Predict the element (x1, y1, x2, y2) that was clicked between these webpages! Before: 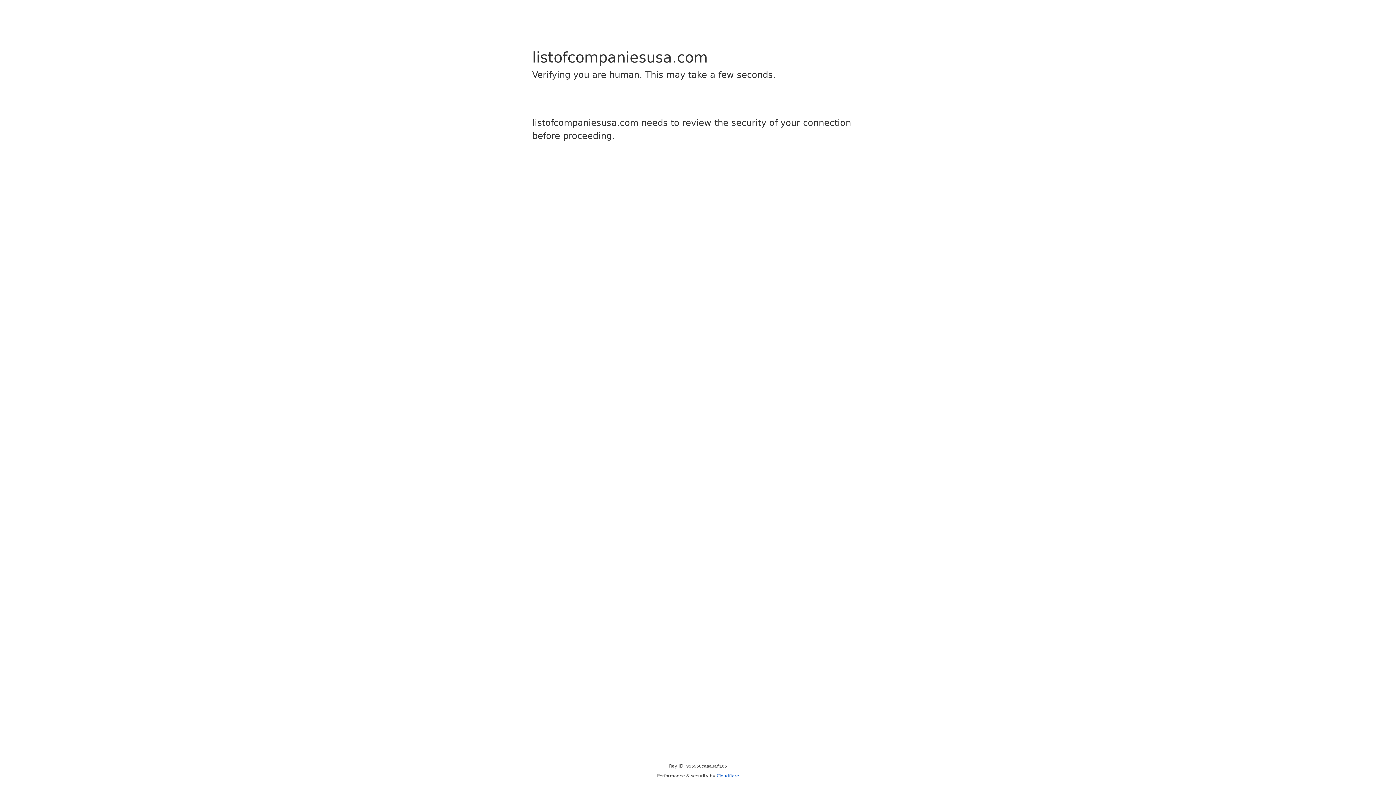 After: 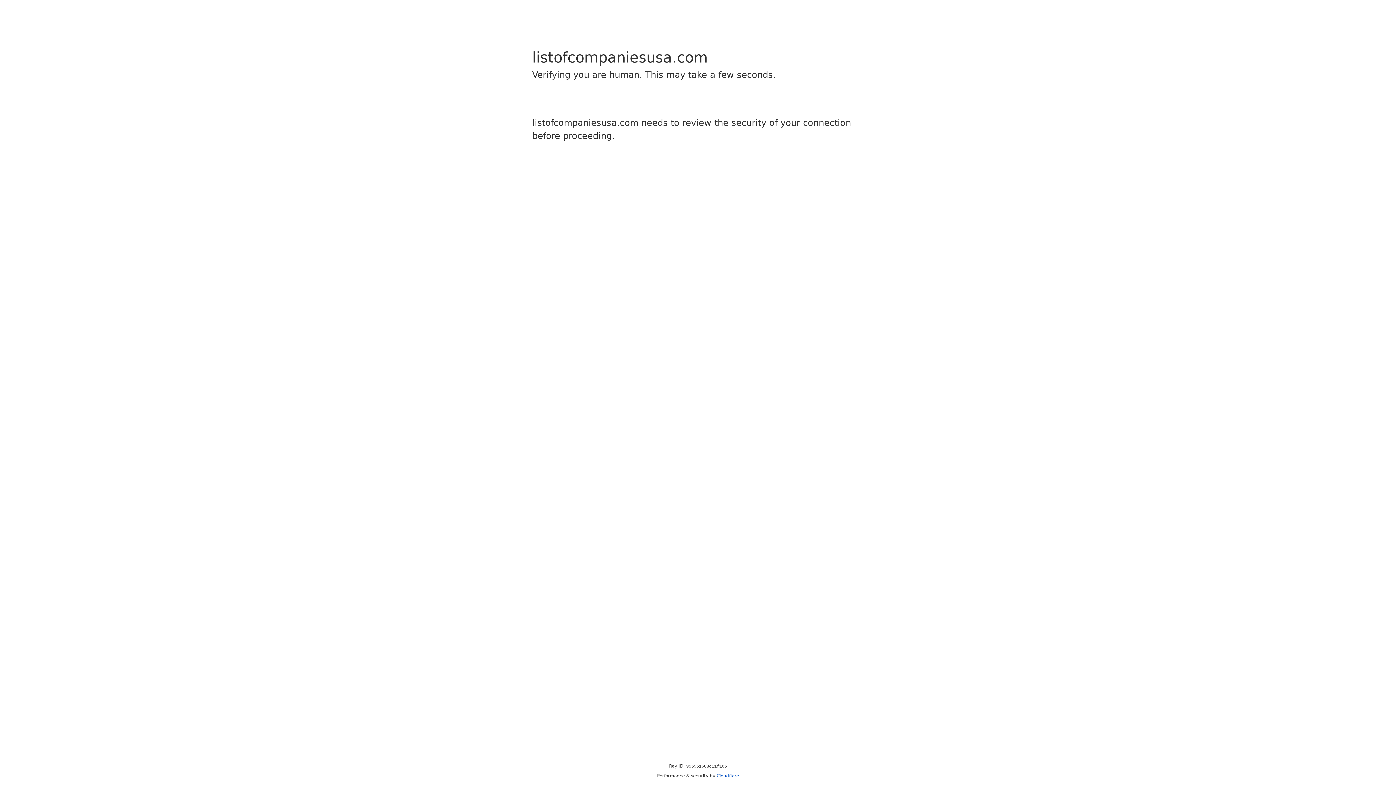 Action: bbox: (716, 773, 739, 778) label: Cloudflare